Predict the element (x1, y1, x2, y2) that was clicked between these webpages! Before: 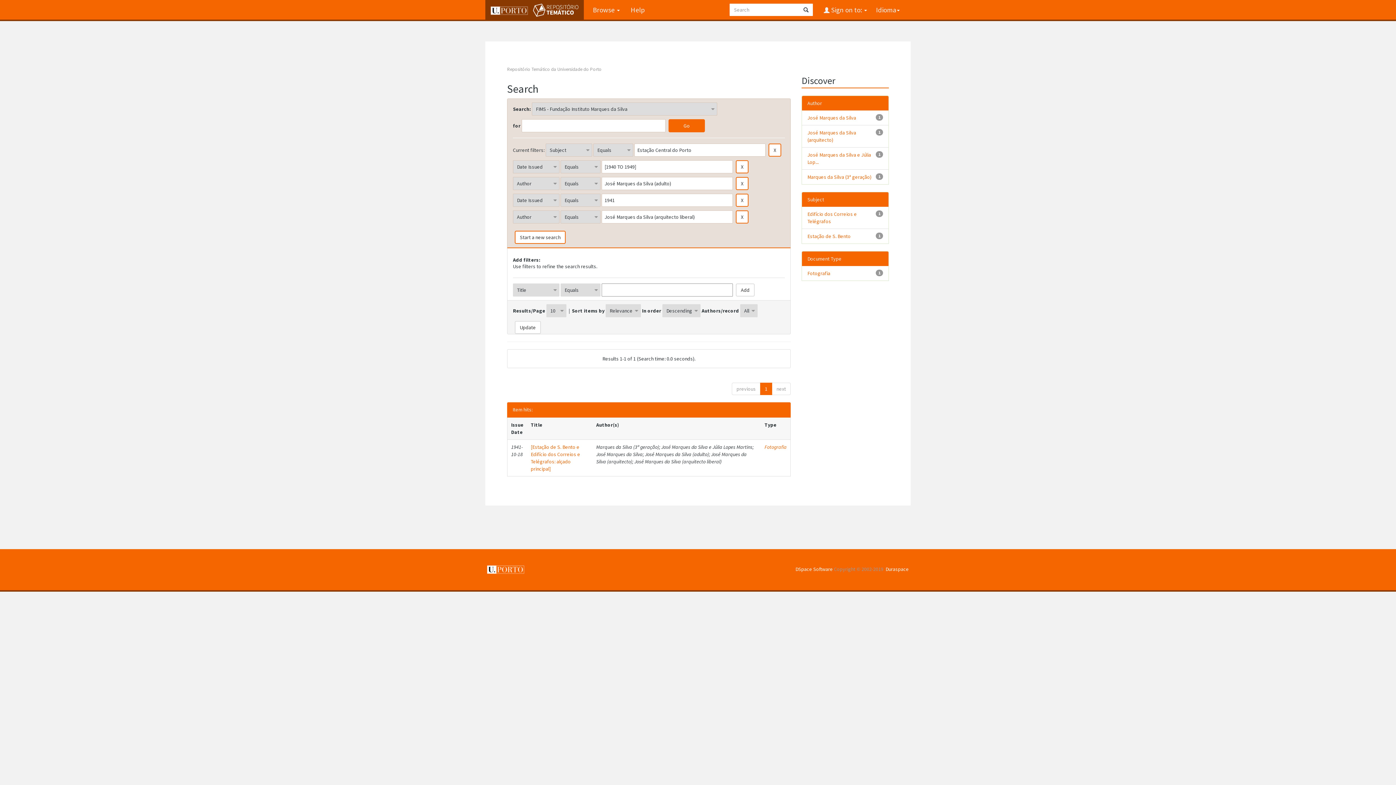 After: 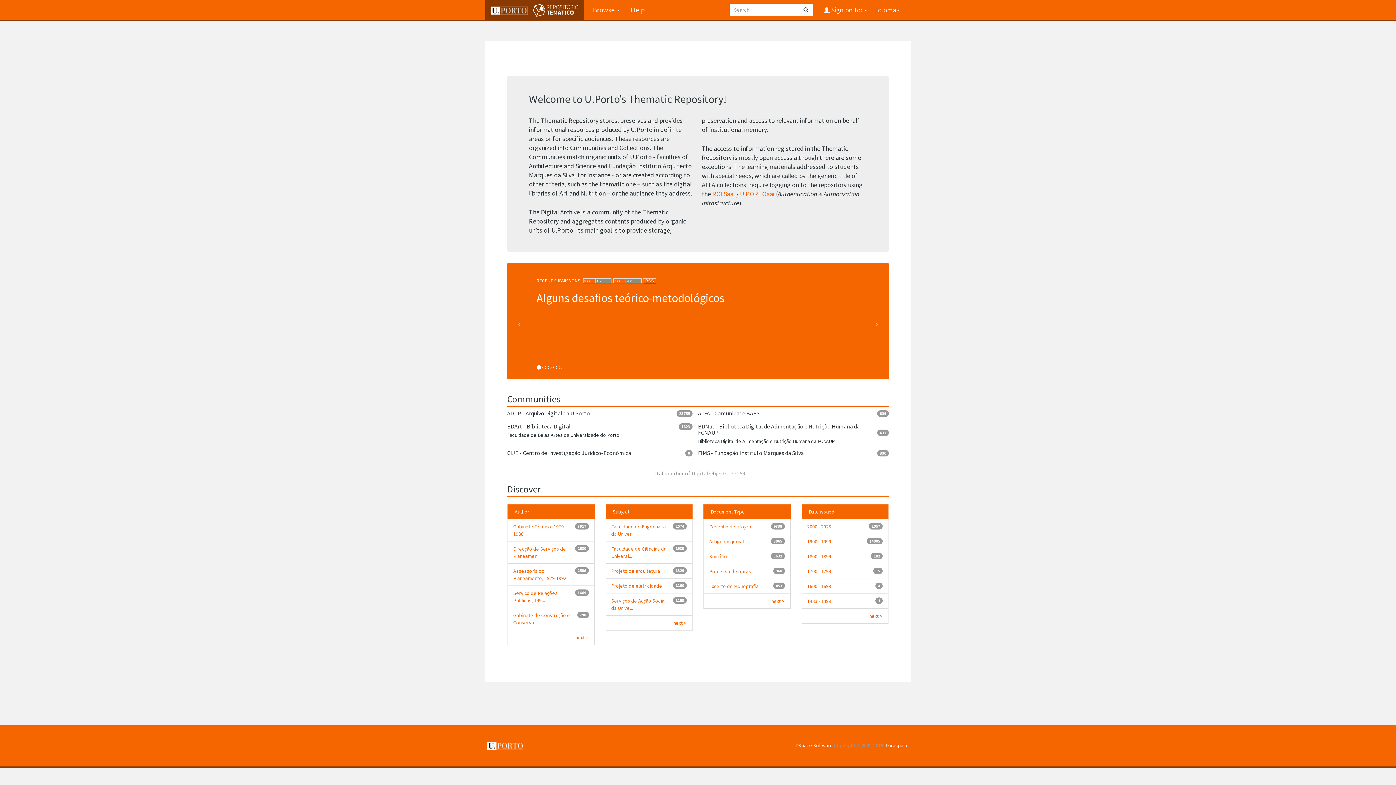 Action: bbox: (507, 66, 601, 72) label: Repositório Temático da Universidade do Porto